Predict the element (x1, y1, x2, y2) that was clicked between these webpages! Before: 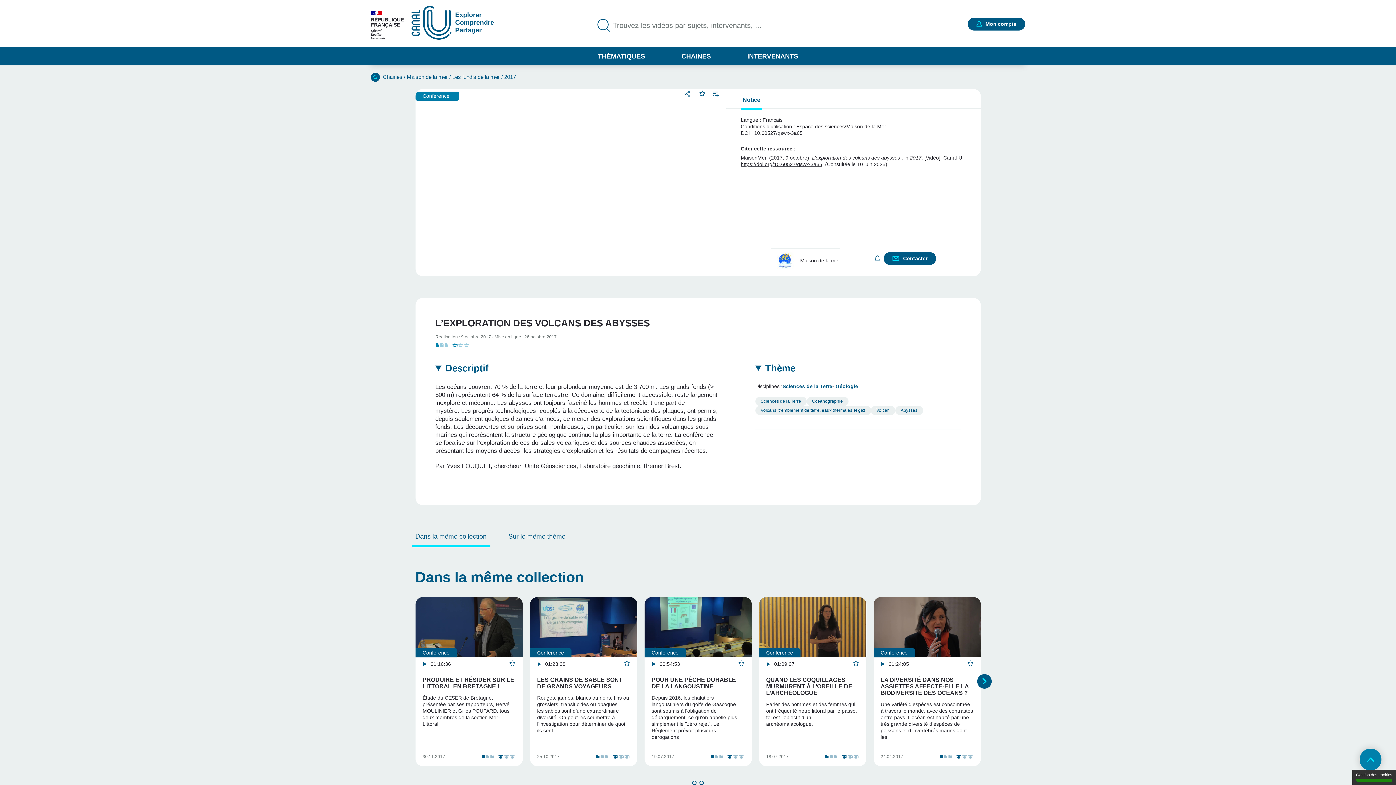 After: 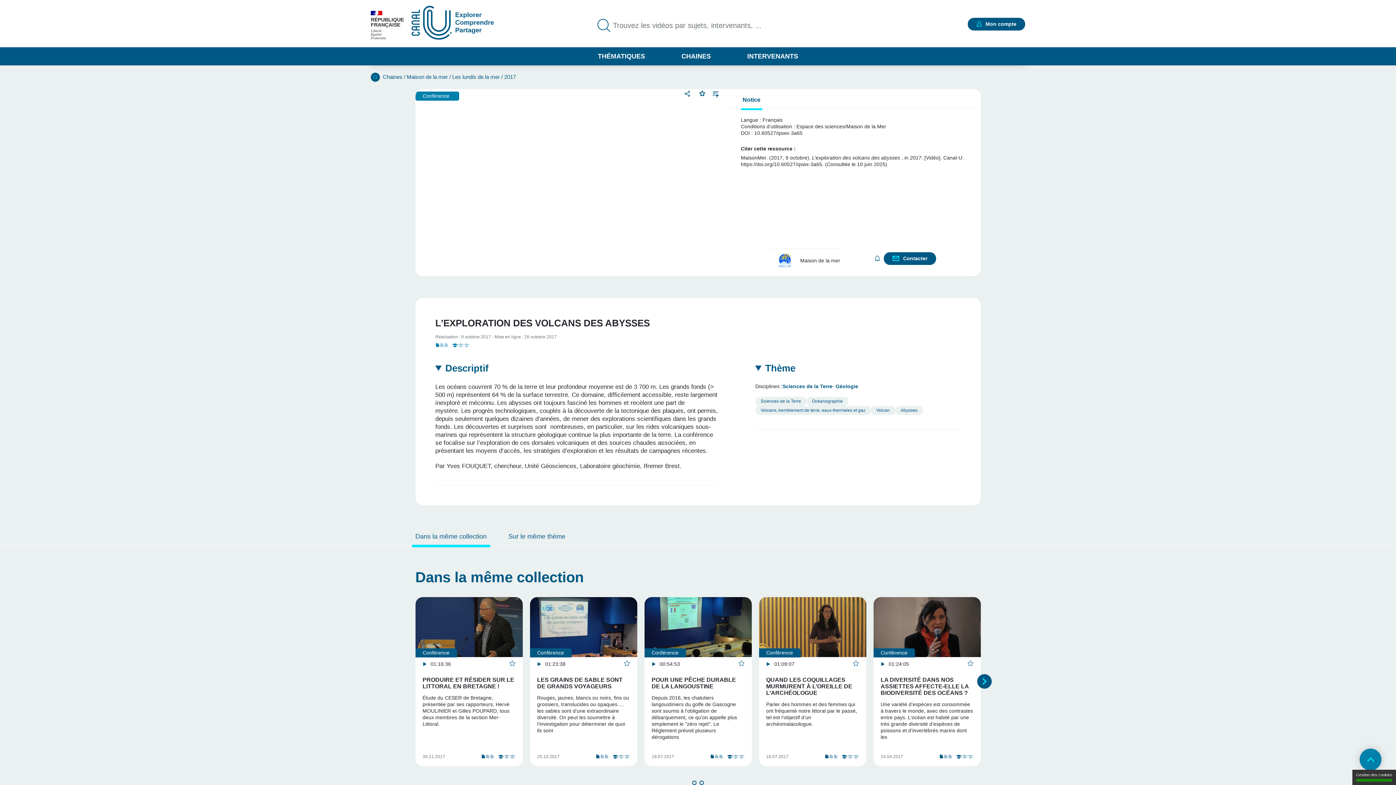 Action: bbox: (741, 161, 822, 167) label: https://doi.org/10.60527/qswx-3a65